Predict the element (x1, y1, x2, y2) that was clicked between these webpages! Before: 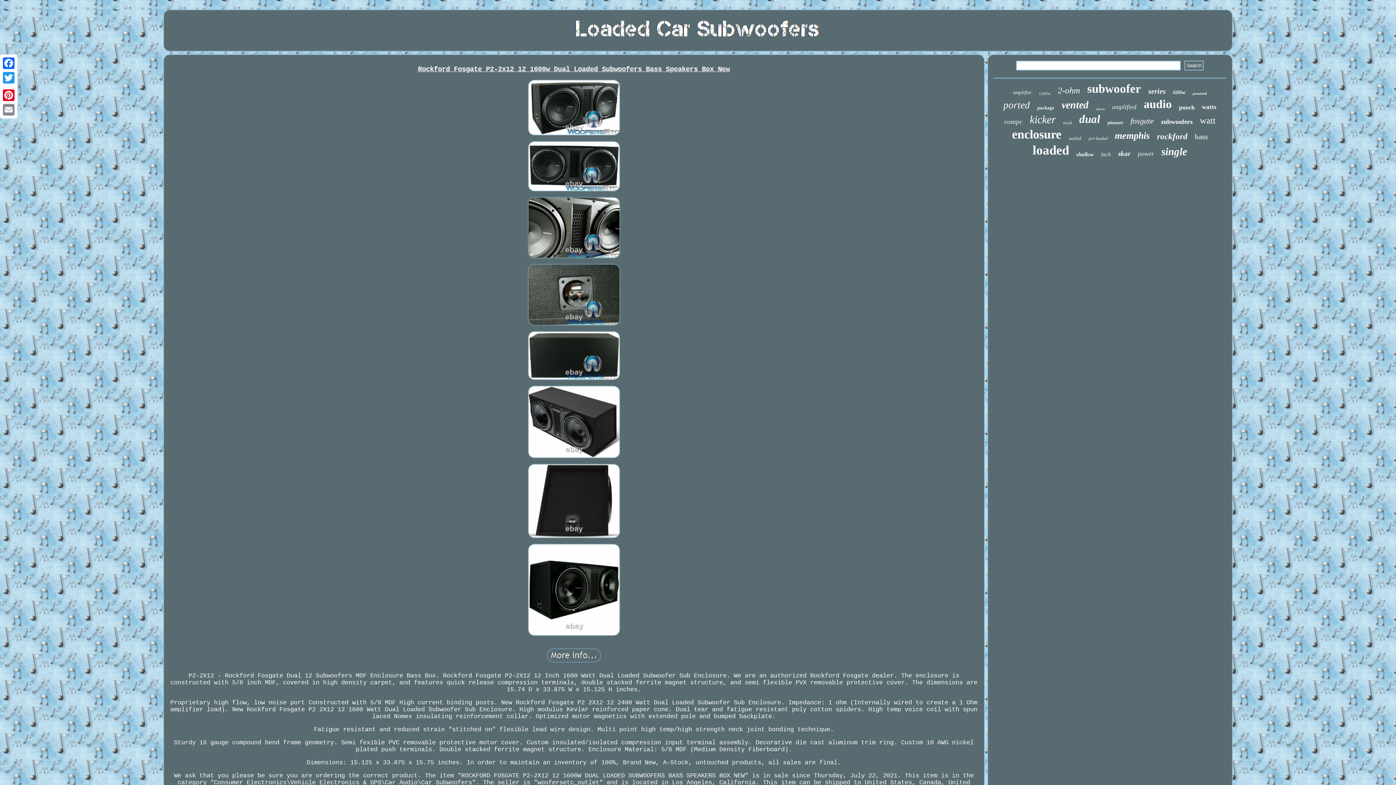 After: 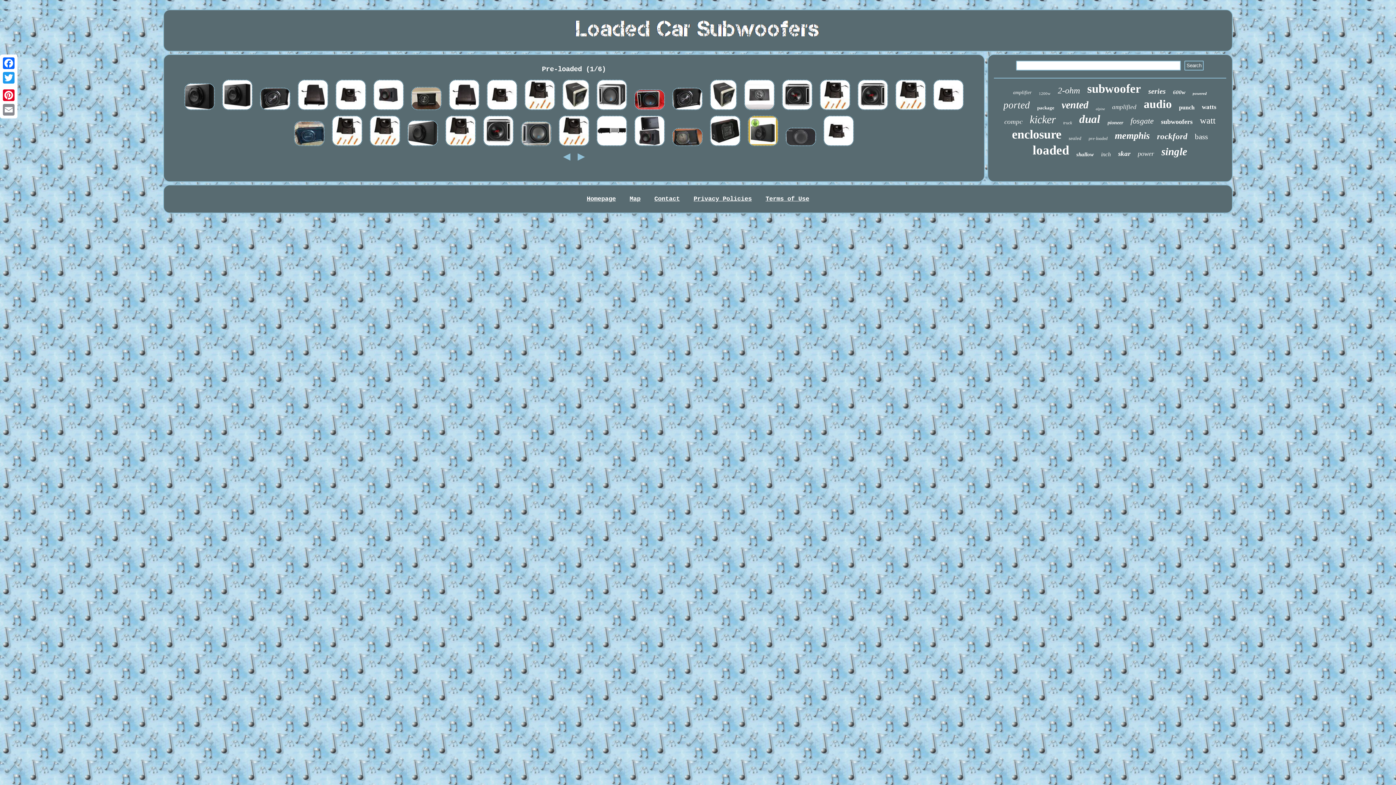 Action: label: pre-loaded bbox: (1088, 136, 1107, 141)